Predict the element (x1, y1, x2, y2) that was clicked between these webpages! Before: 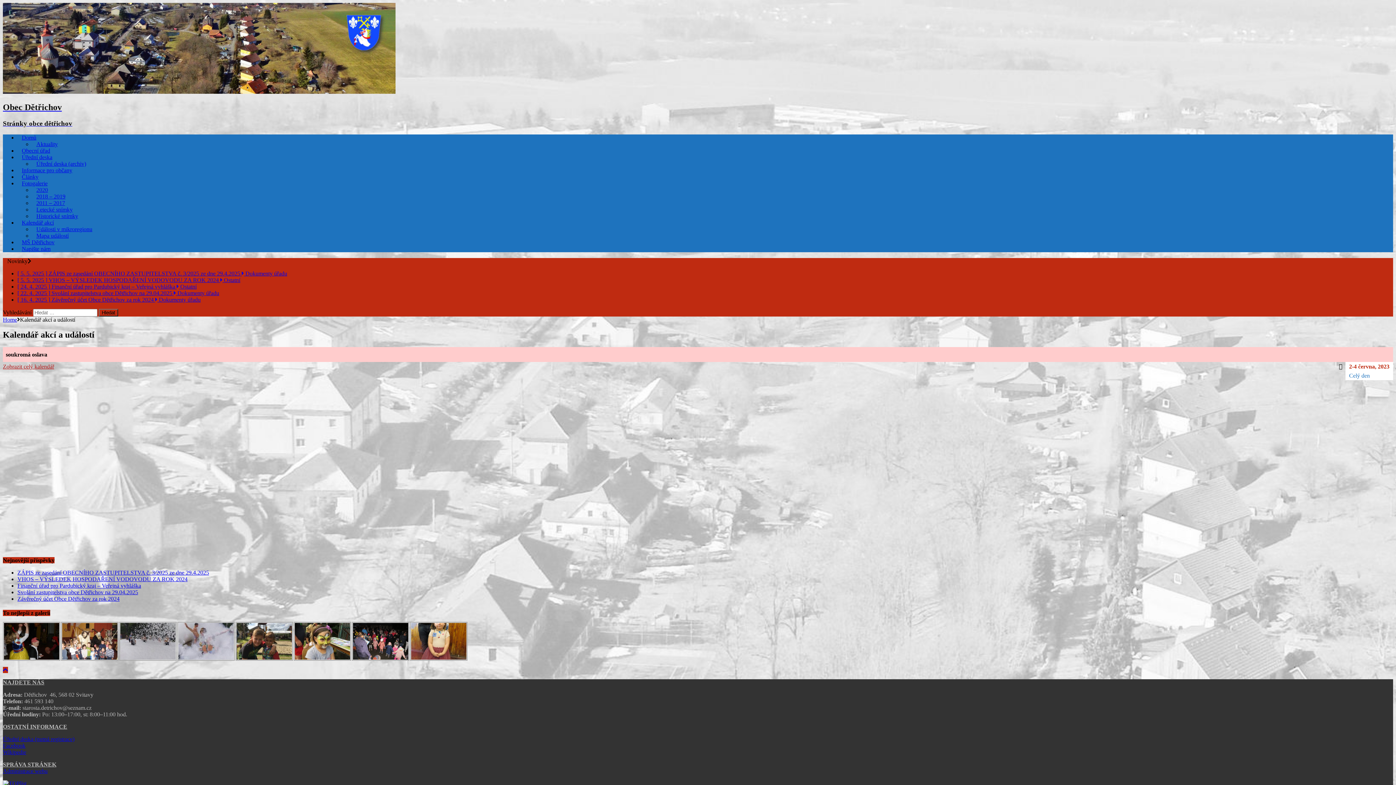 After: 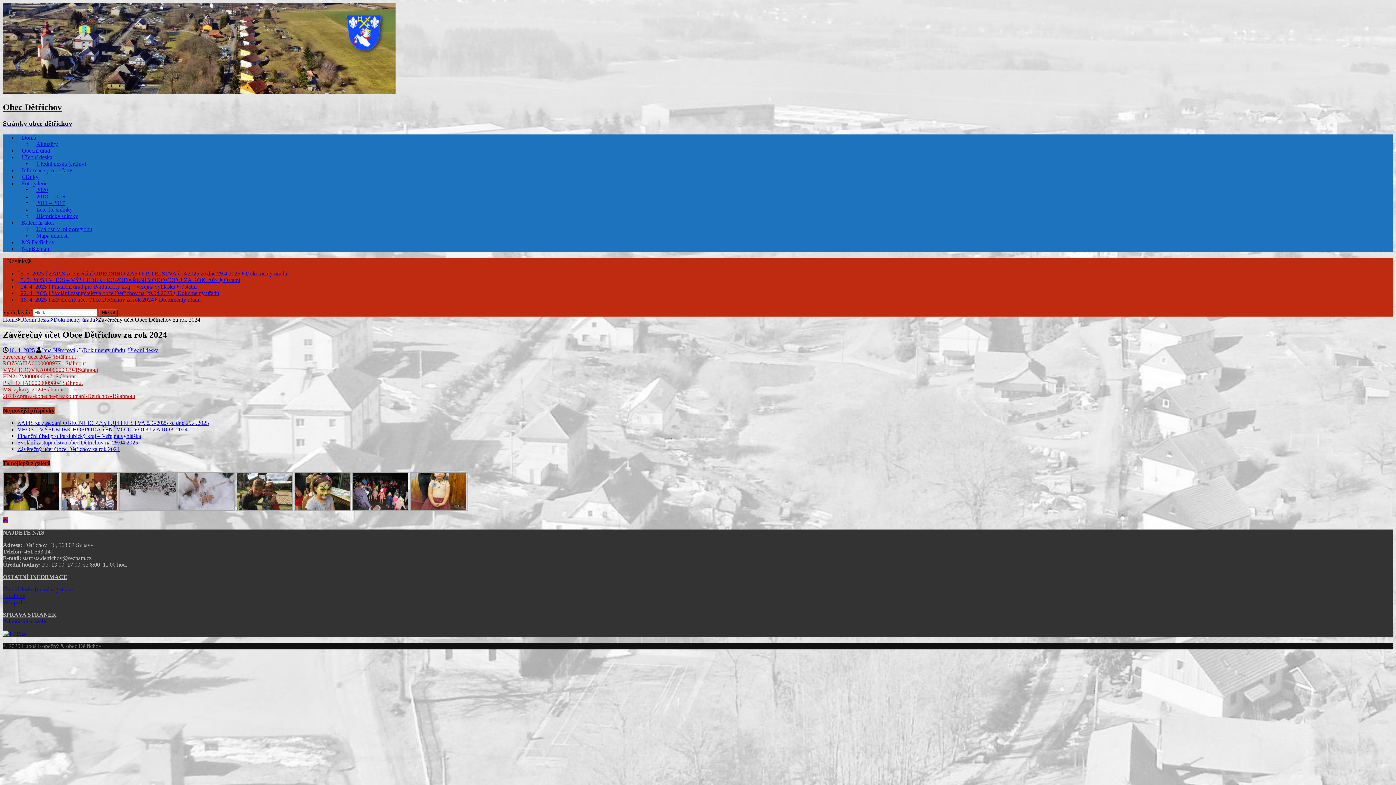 Action: bbox: (17, 296, 200, 302) label: [ 16. 4. 2025 ] Závěrečný účet Obce Dětřichov za rok 2024  Dokumenty úřadu